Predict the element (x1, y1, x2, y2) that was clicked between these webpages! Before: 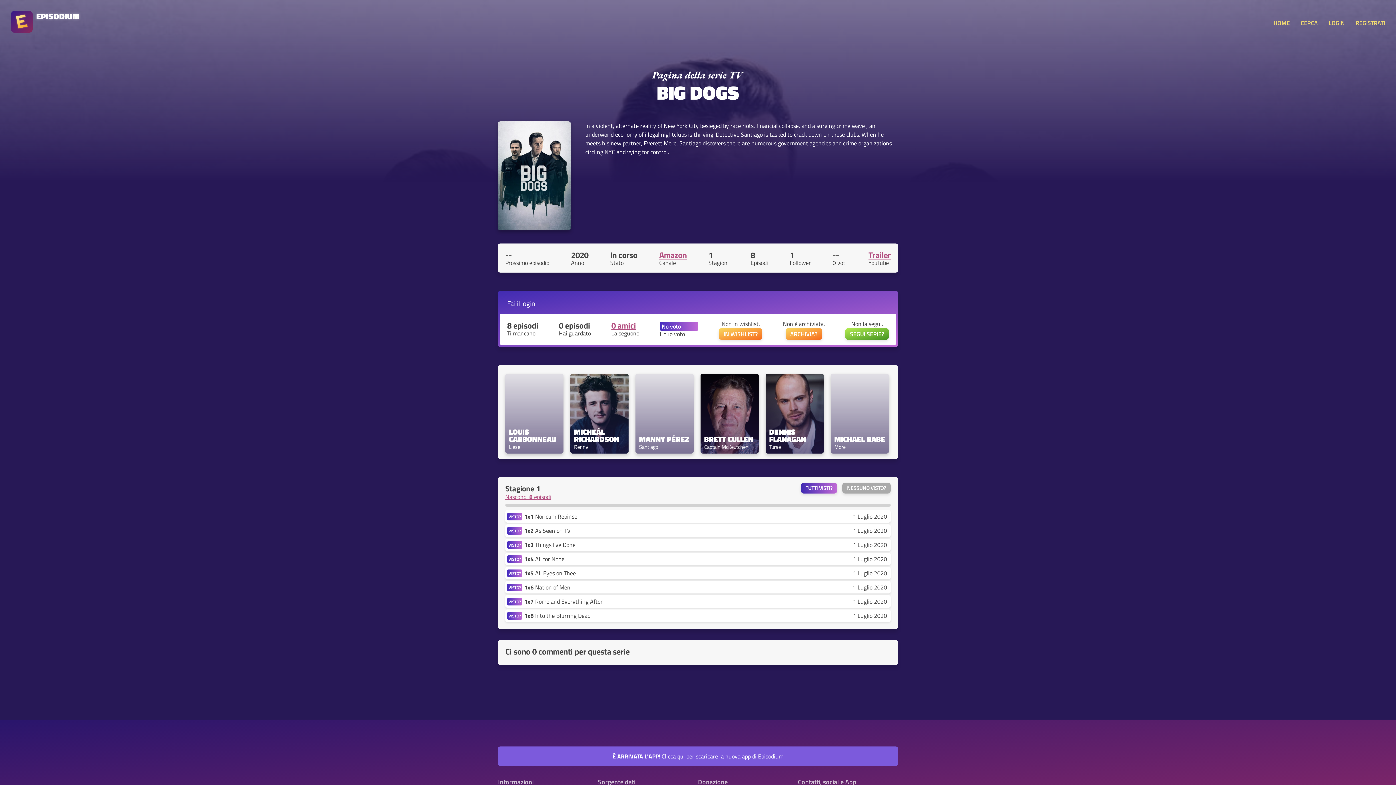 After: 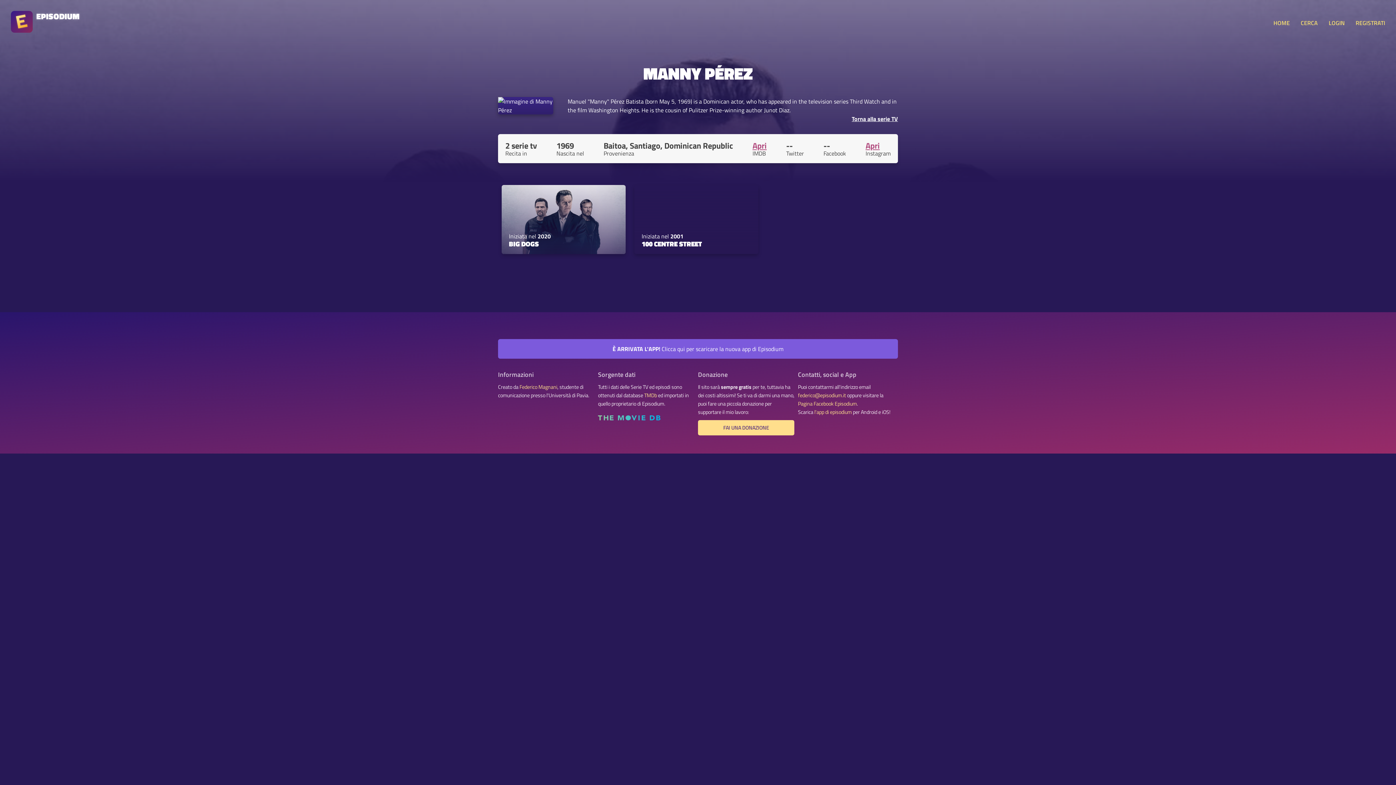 Action: label: MANNY PÉREZ bbox: (639, 435, 690, 442)